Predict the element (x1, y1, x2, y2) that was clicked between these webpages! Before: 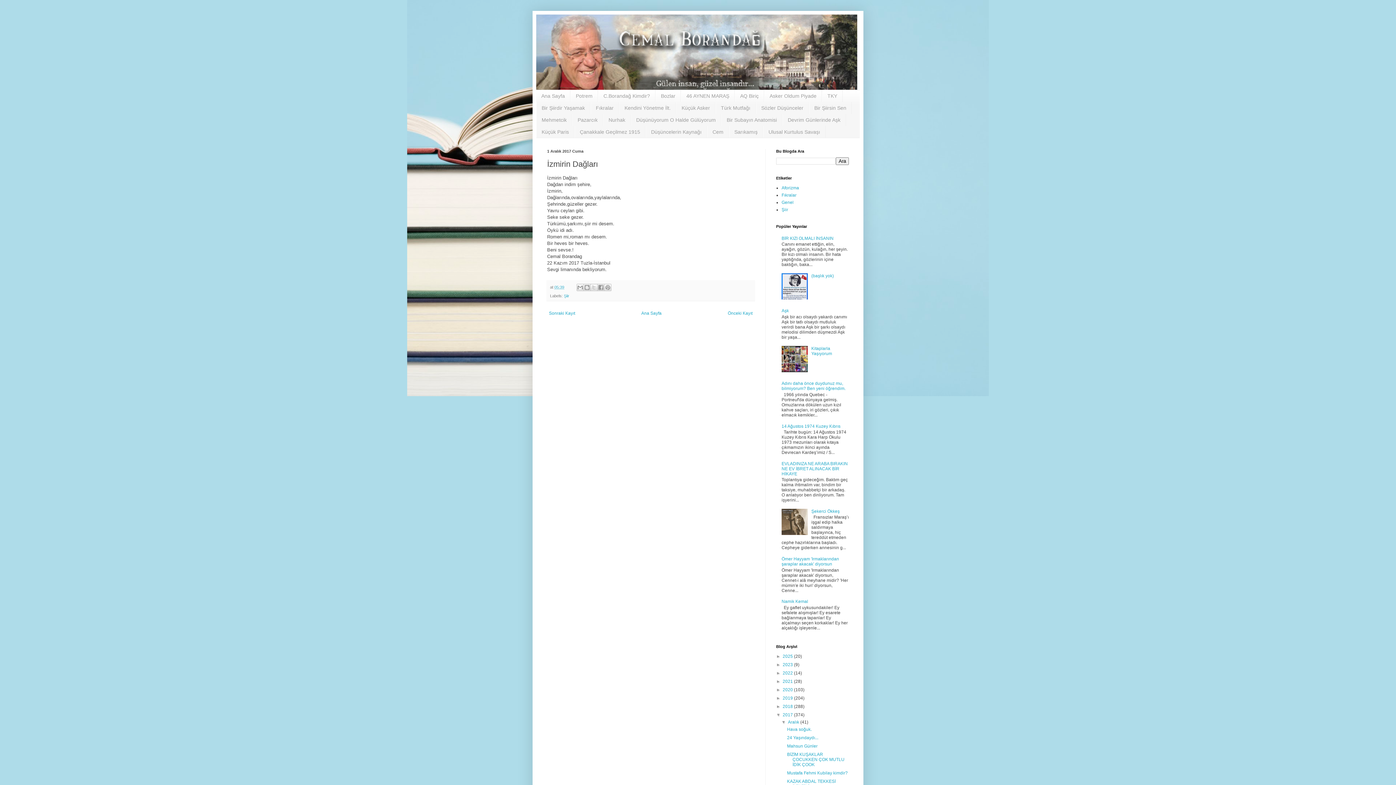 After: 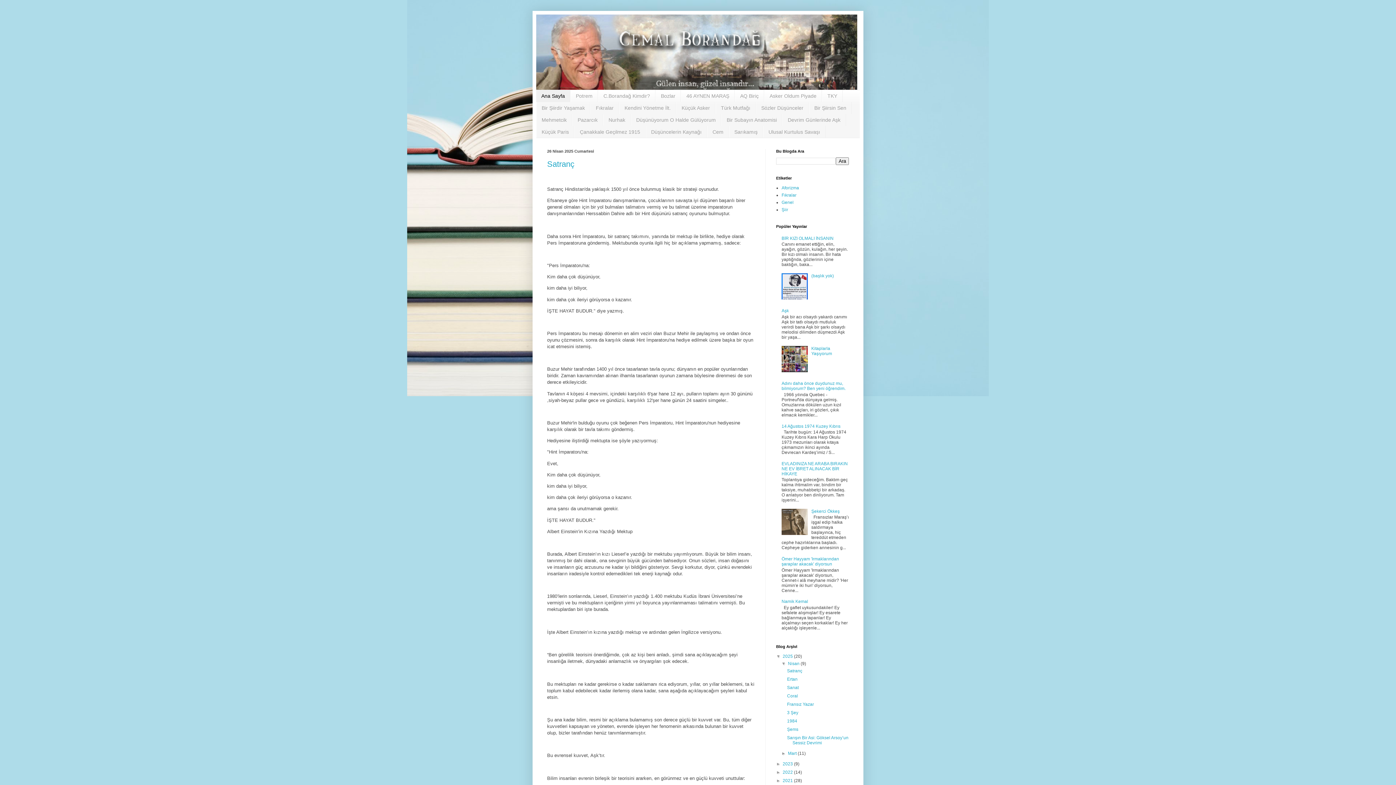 Action: bbox: (639, 309, 663, 317) label: Ana Sayfa